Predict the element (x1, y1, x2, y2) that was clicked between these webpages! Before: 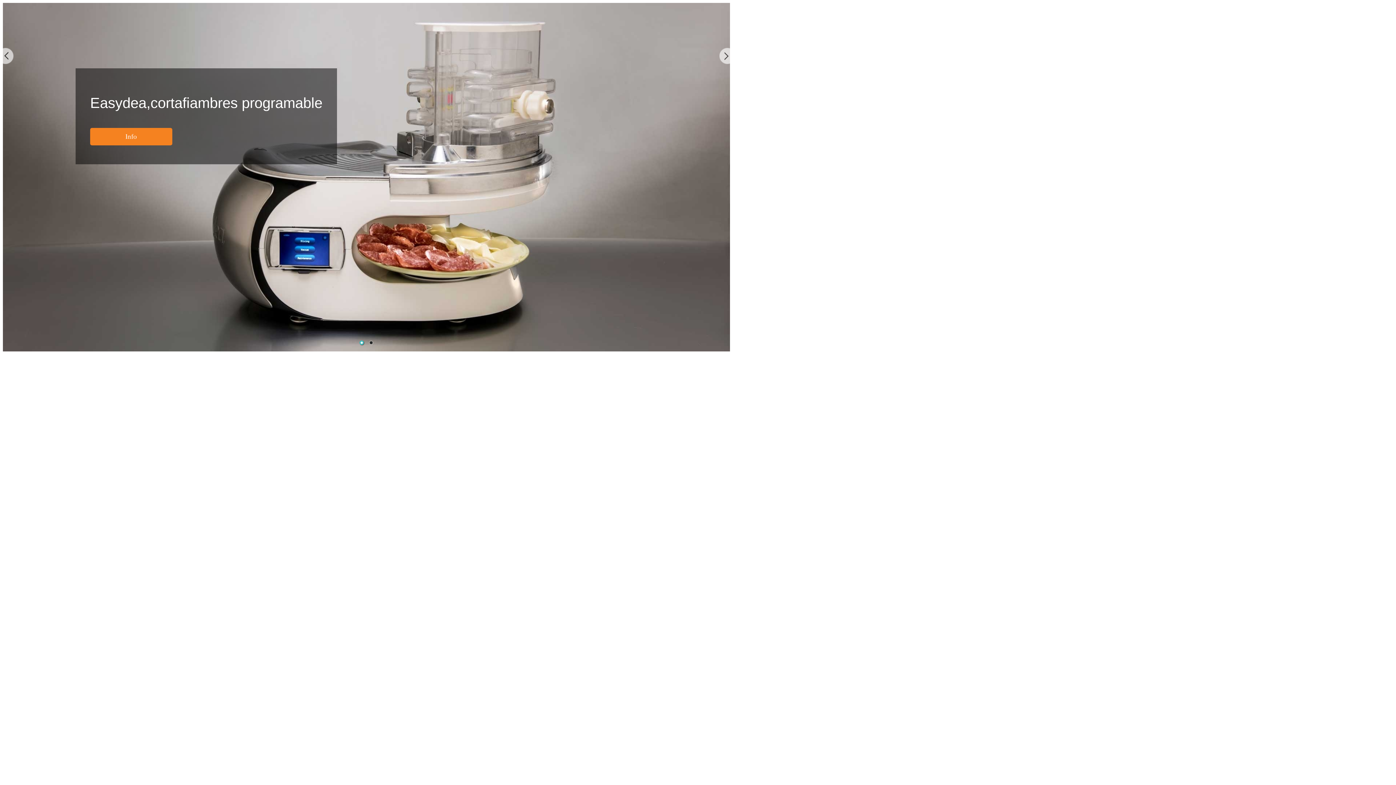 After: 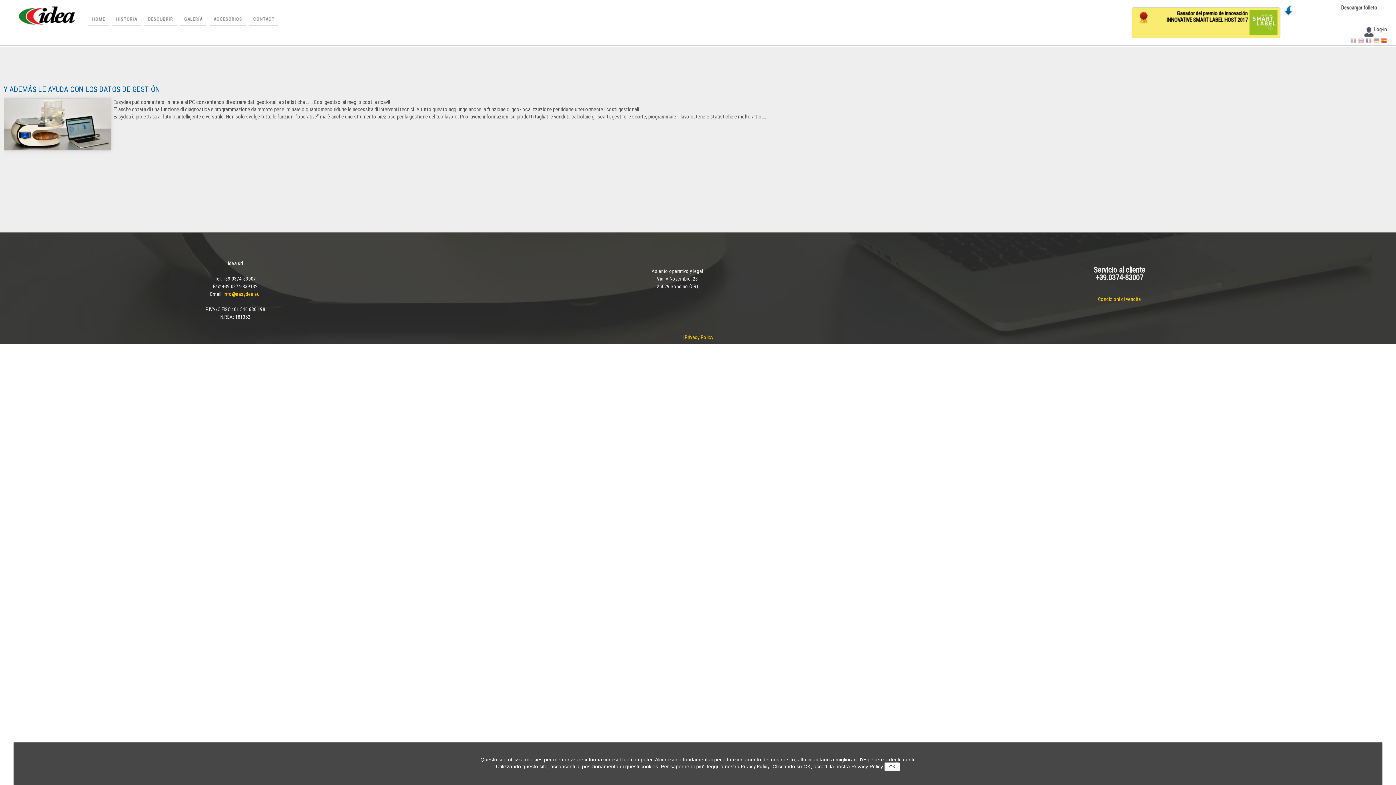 Action: bbox: (2, 346, 730, 352) label: Info